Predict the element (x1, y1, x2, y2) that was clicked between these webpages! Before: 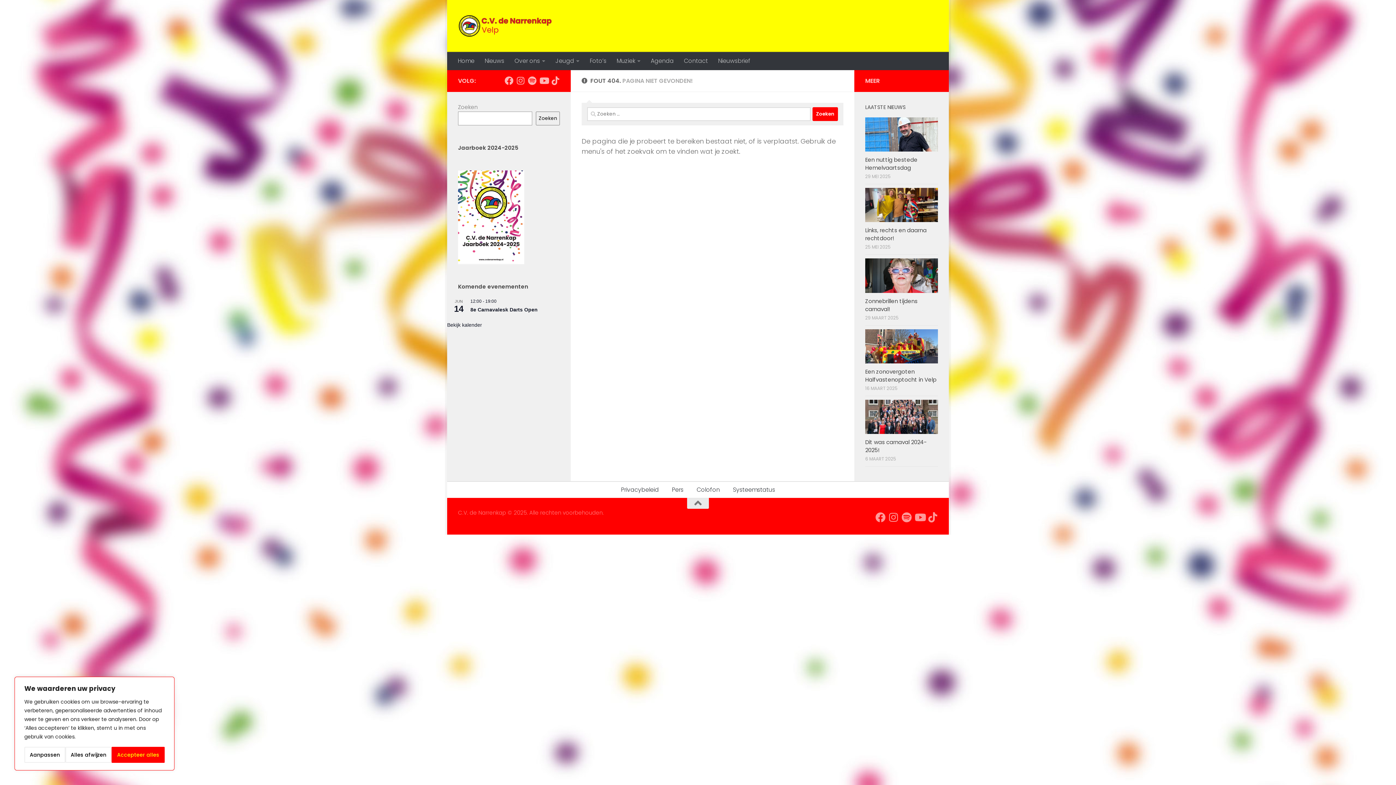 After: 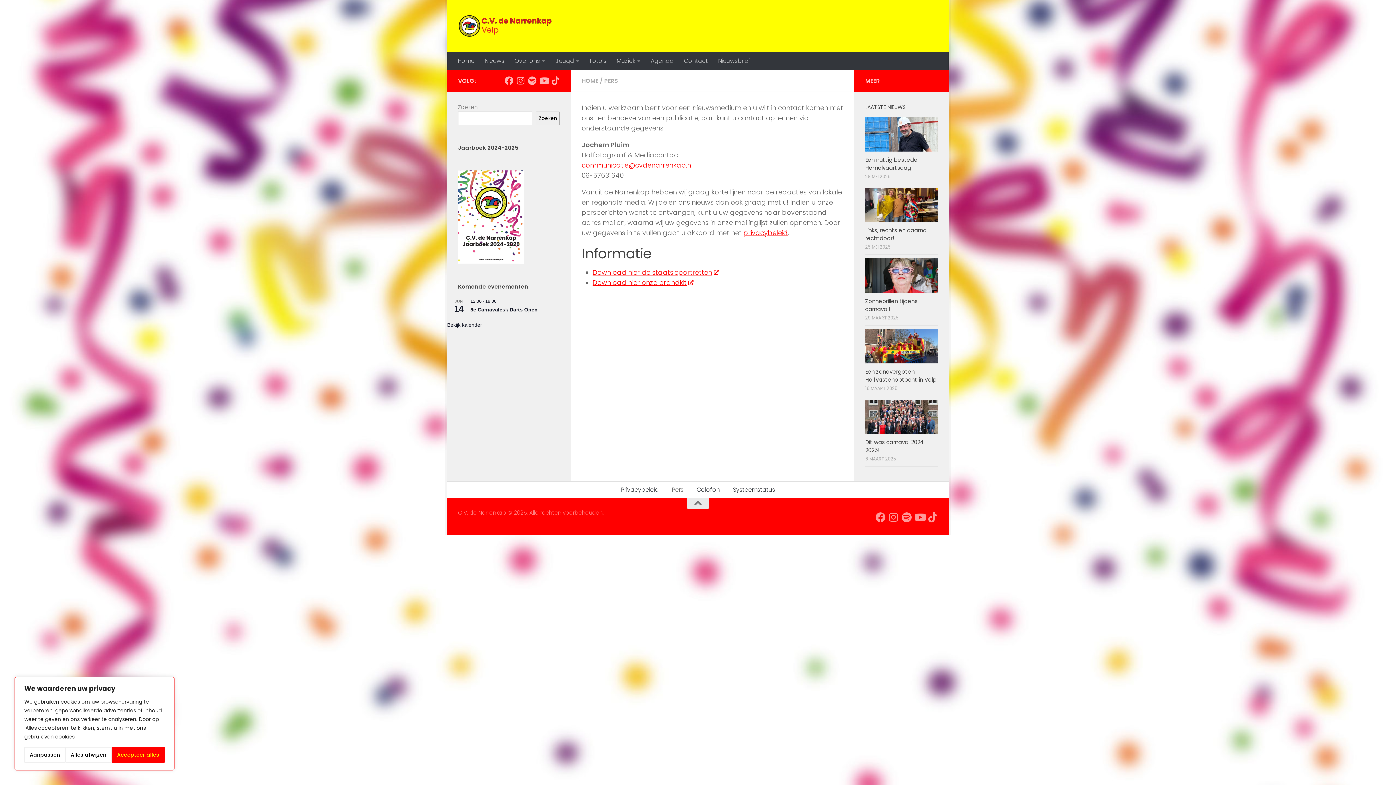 Action: bbox: (665, 482, 690, 498) label: Pers